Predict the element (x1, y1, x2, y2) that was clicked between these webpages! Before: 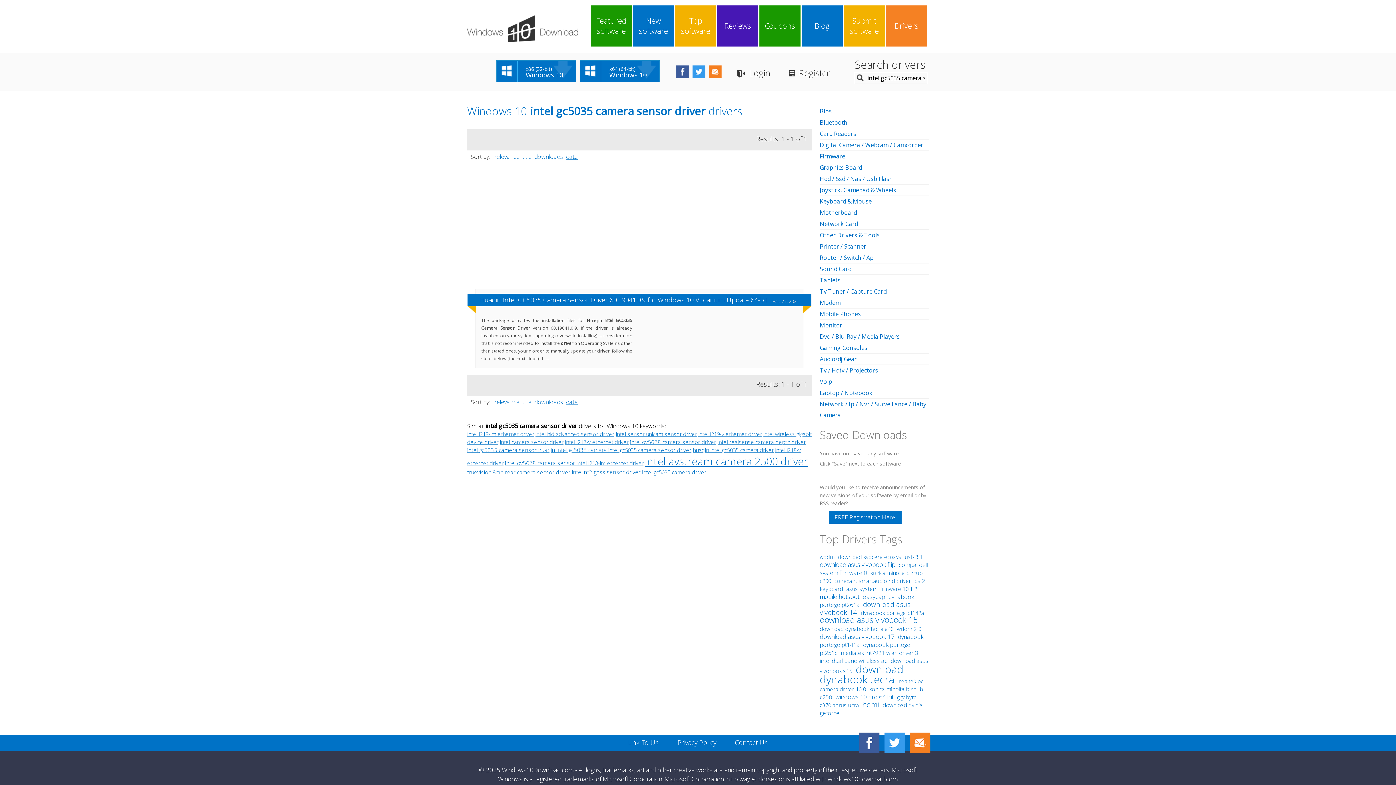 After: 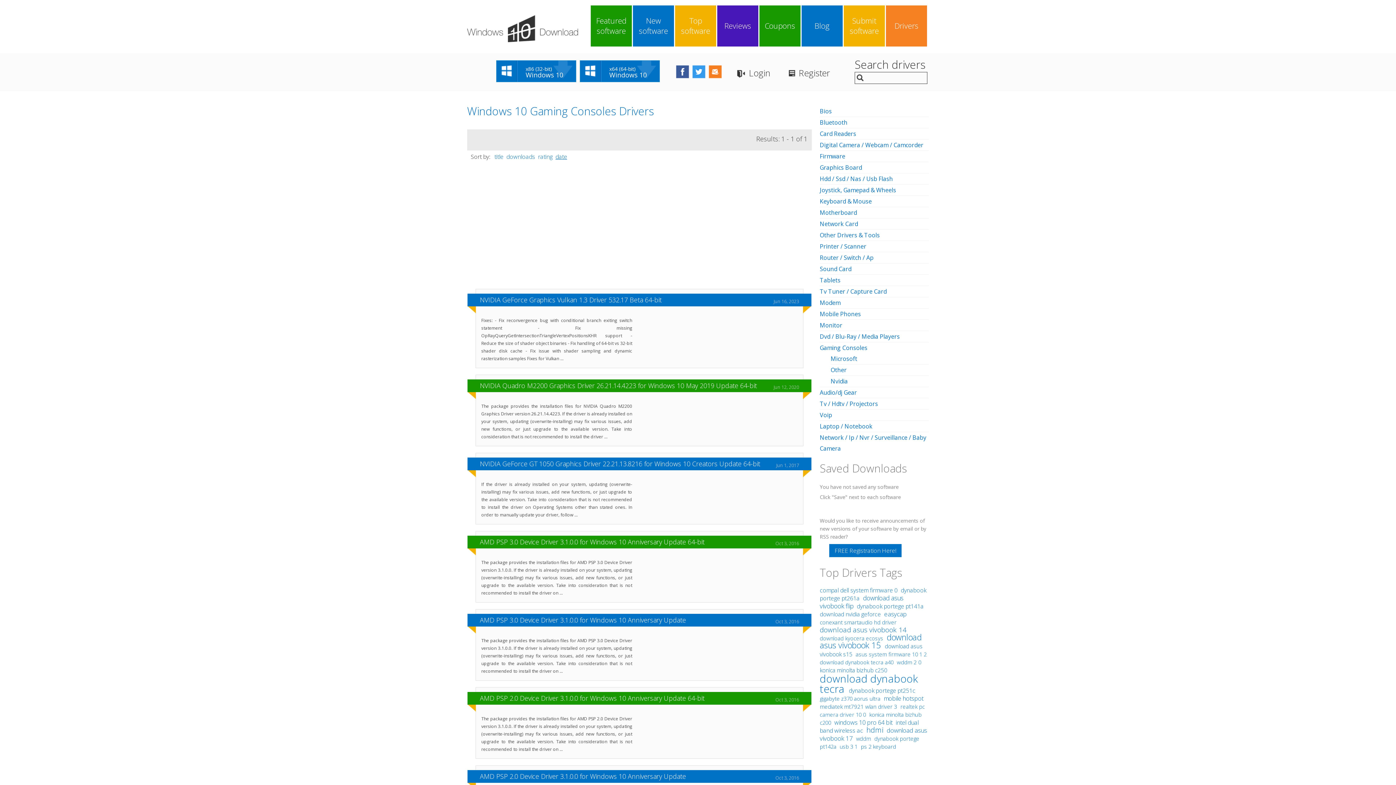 Action: bbox: (820, 344, 867, 352) label: Gaming Consoles